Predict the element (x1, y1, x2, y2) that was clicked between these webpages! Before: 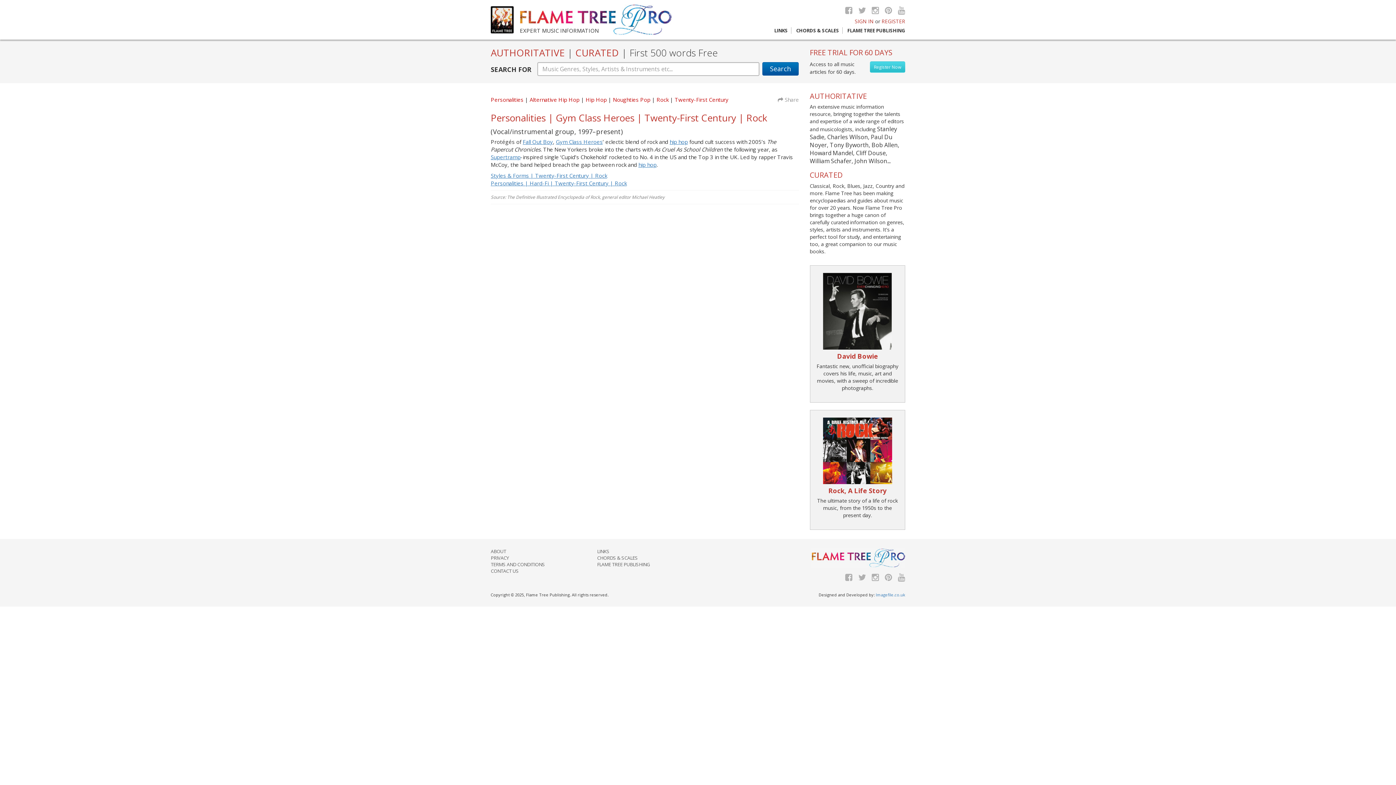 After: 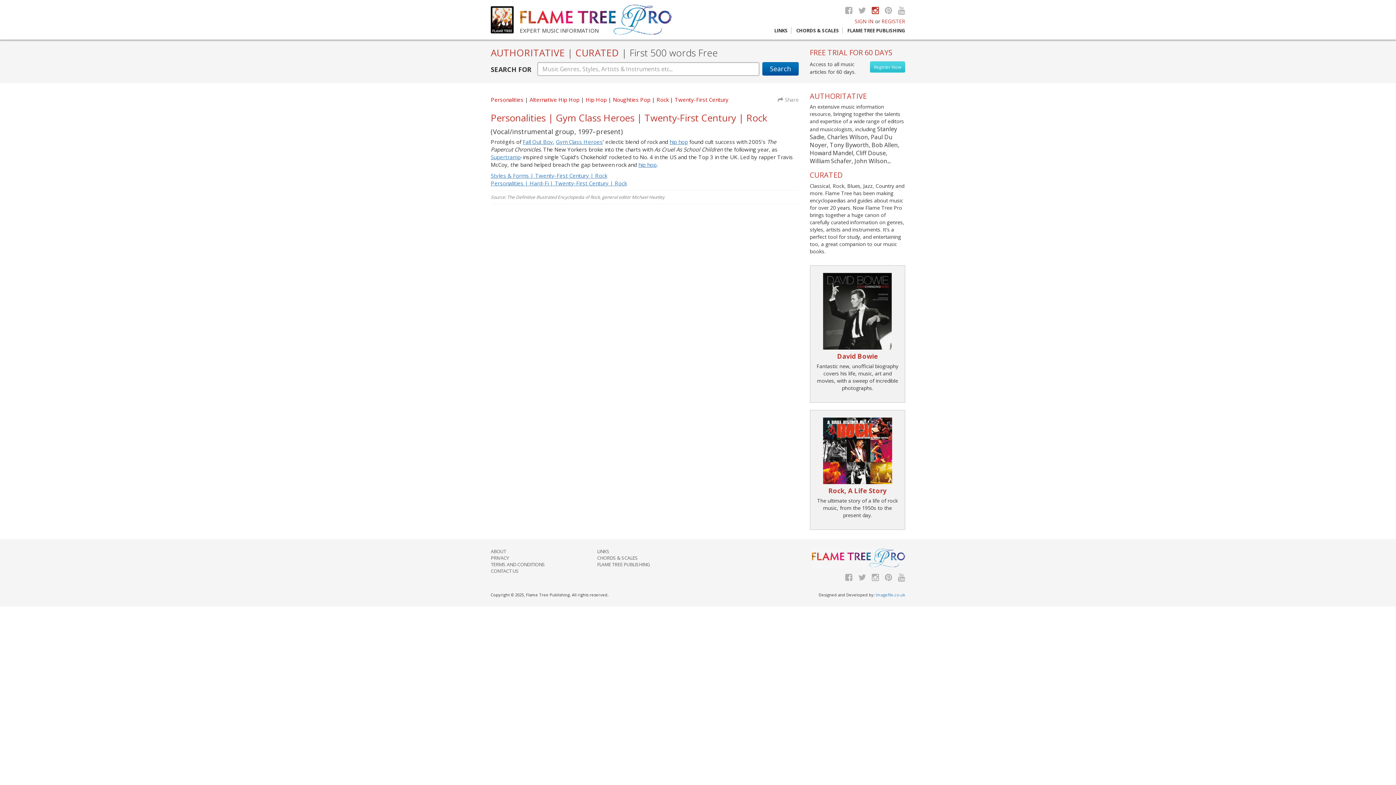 Action: bbox: (872, 4, 879, 16)